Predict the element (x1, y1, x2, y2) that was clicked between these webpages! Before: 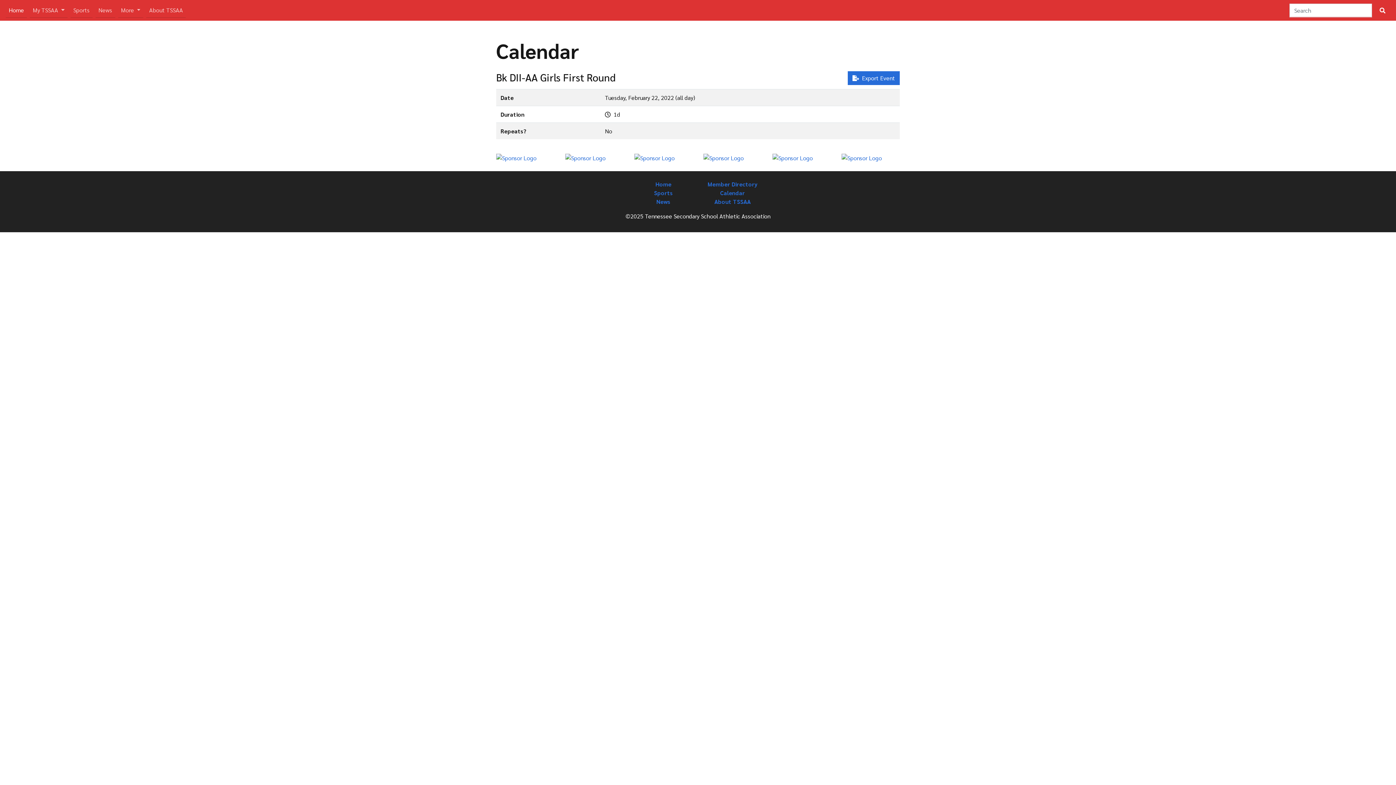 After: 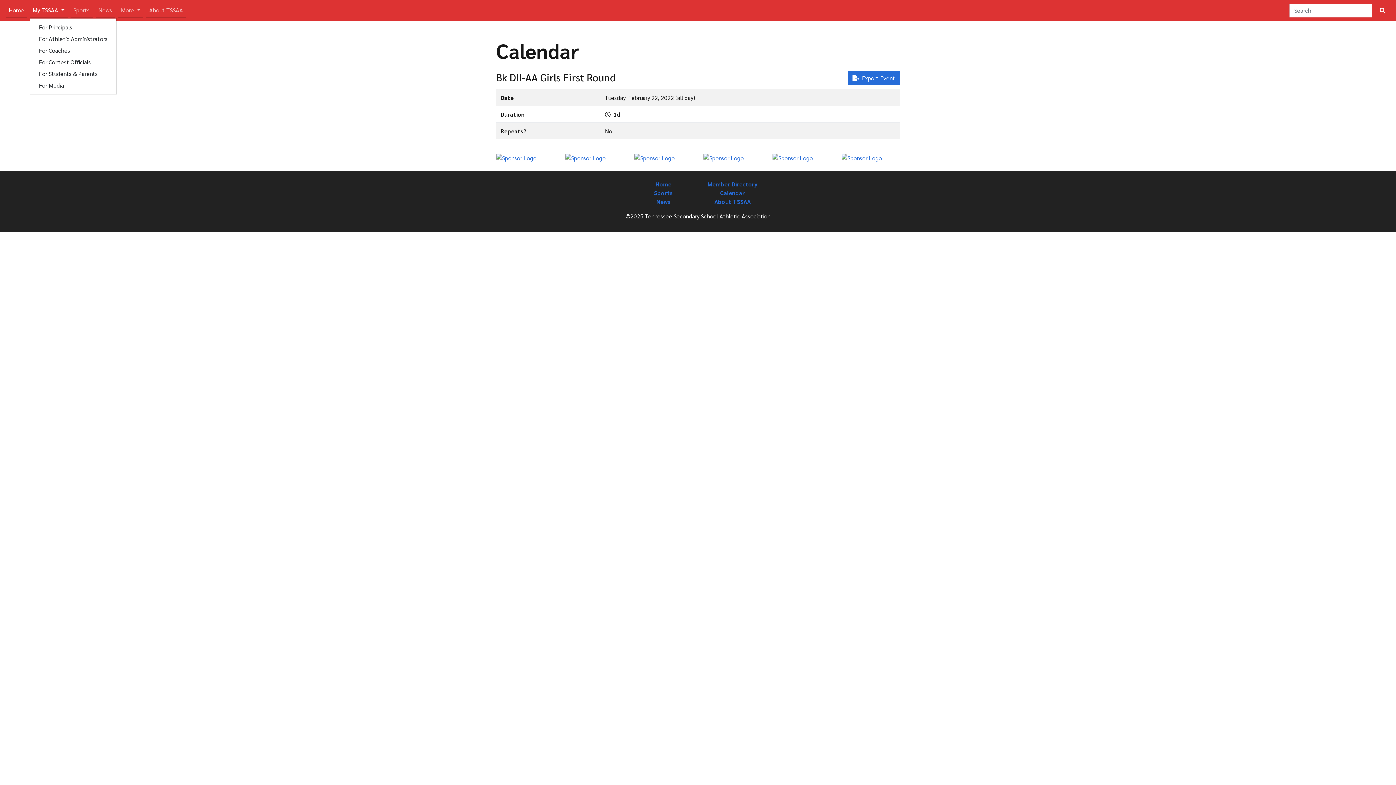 Action: bbox: (29, 2, 67, 17) label: My TSSAA 